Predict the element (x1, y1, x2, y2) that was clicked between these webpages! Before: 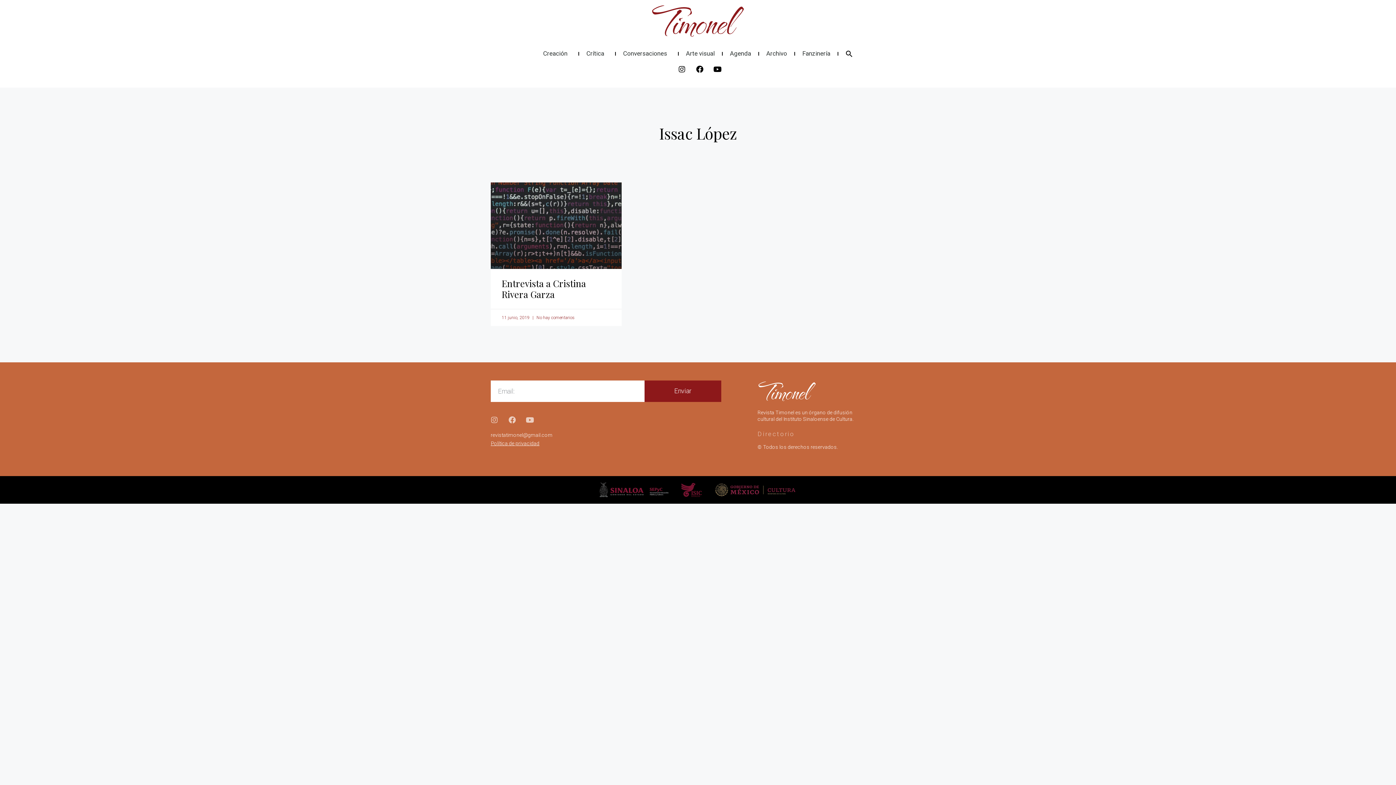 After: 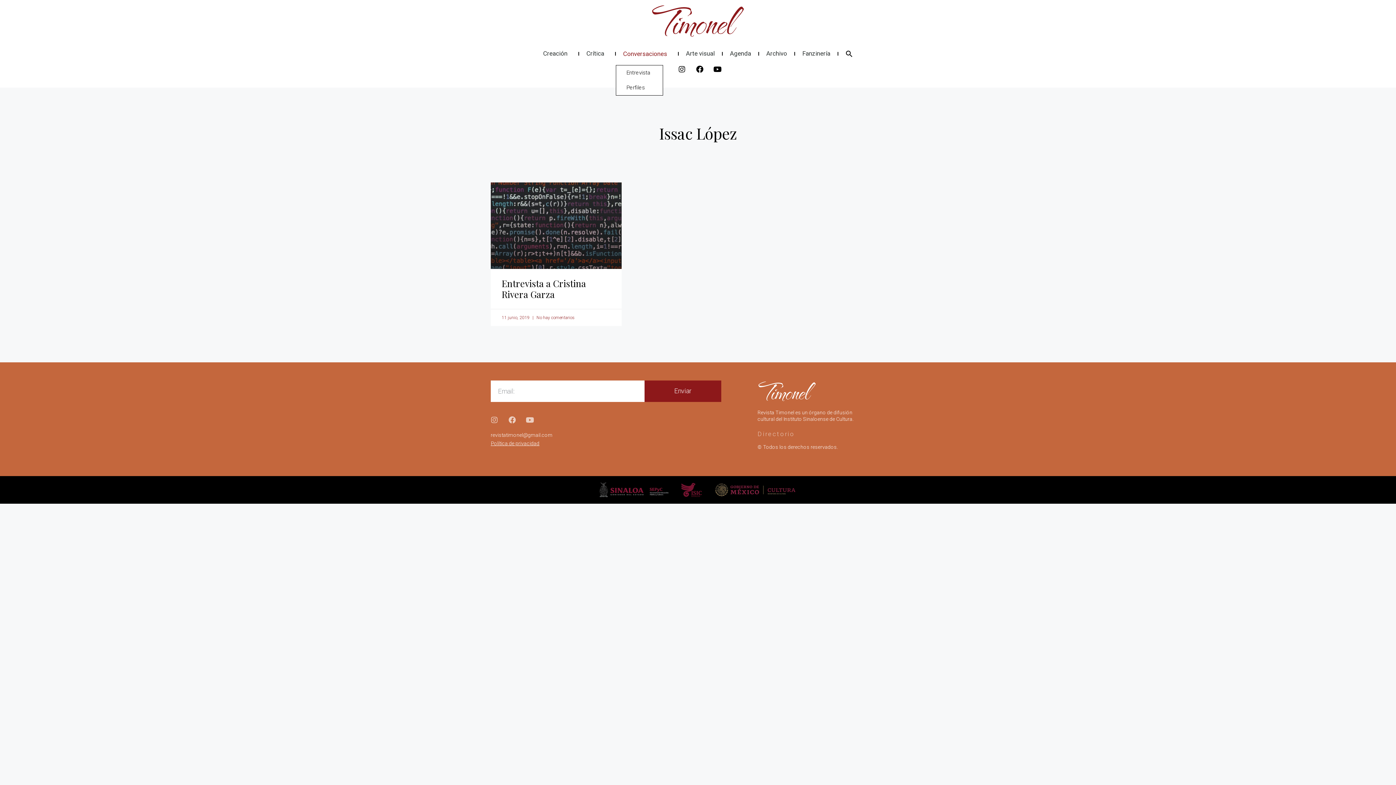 Action: label: Conversaciones bbox: (616, 45, 678, 62)